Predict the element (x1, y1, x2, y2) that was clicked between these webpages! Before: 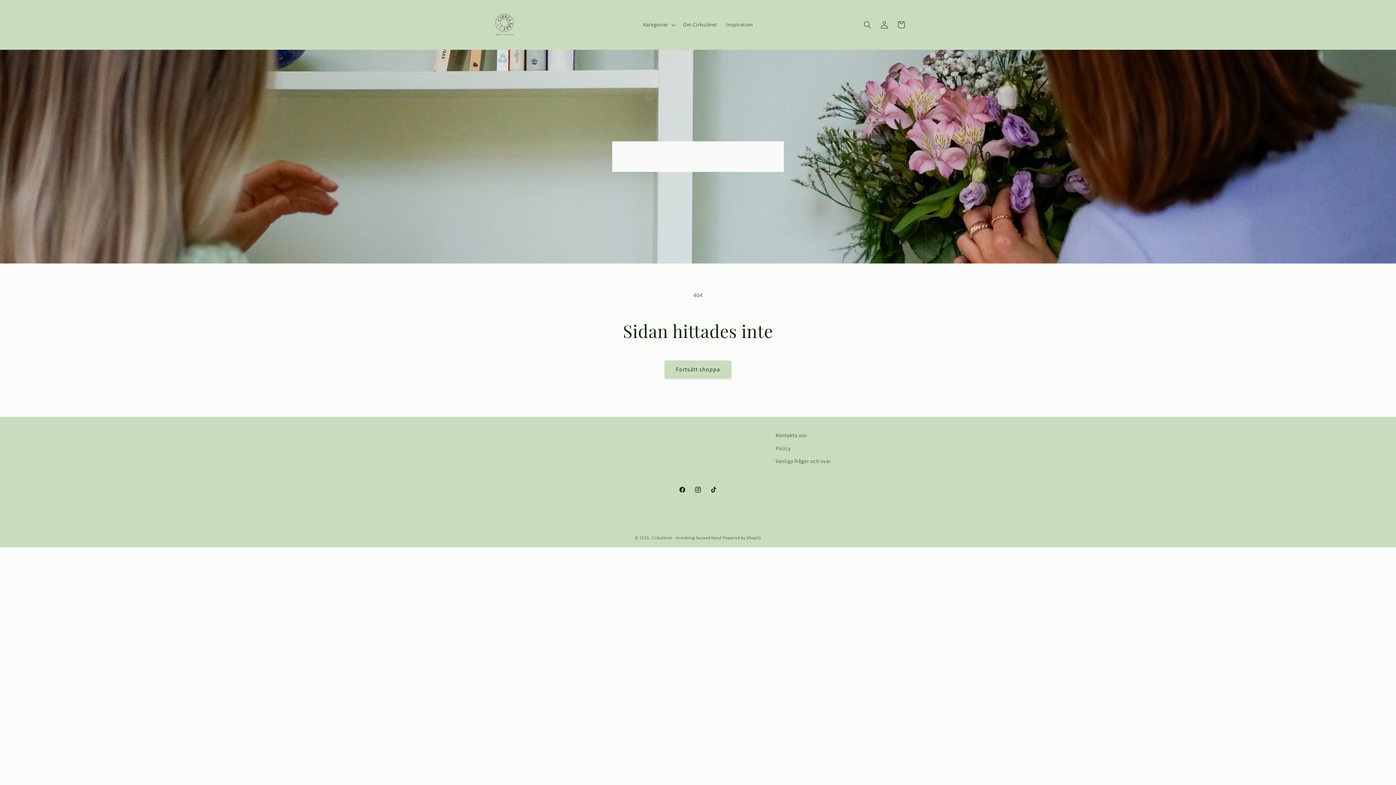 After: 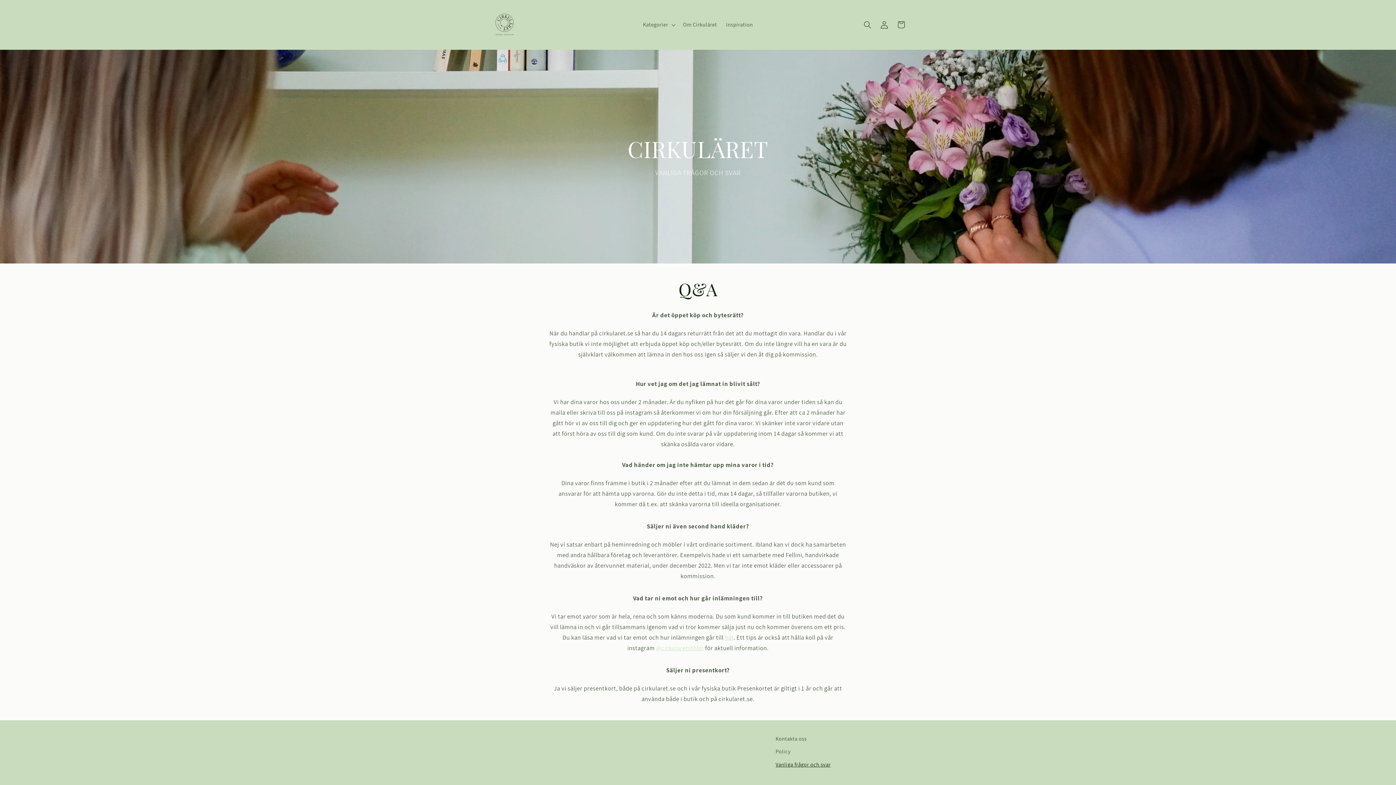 Action: bbox: (775, 454, 830, 467) label: Vanliga frågor och svar